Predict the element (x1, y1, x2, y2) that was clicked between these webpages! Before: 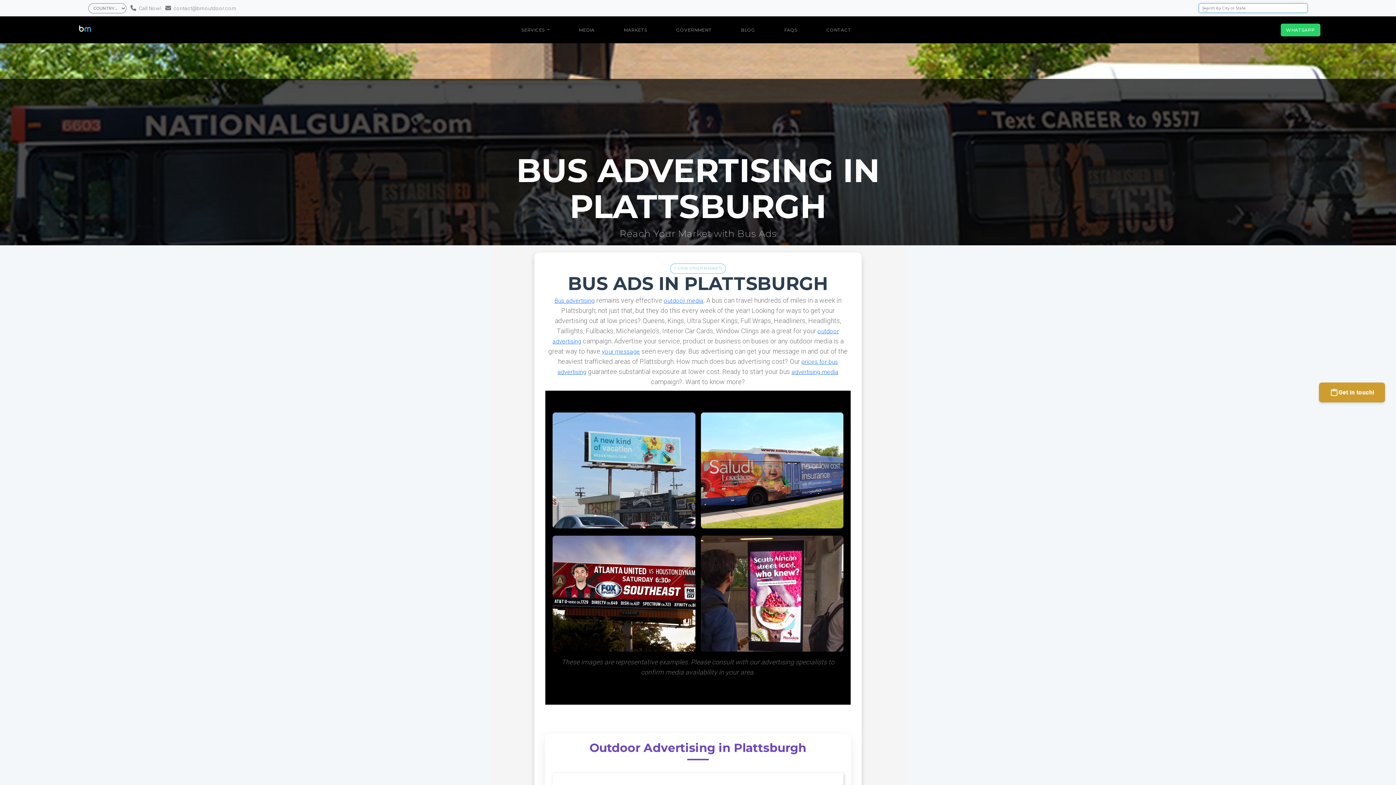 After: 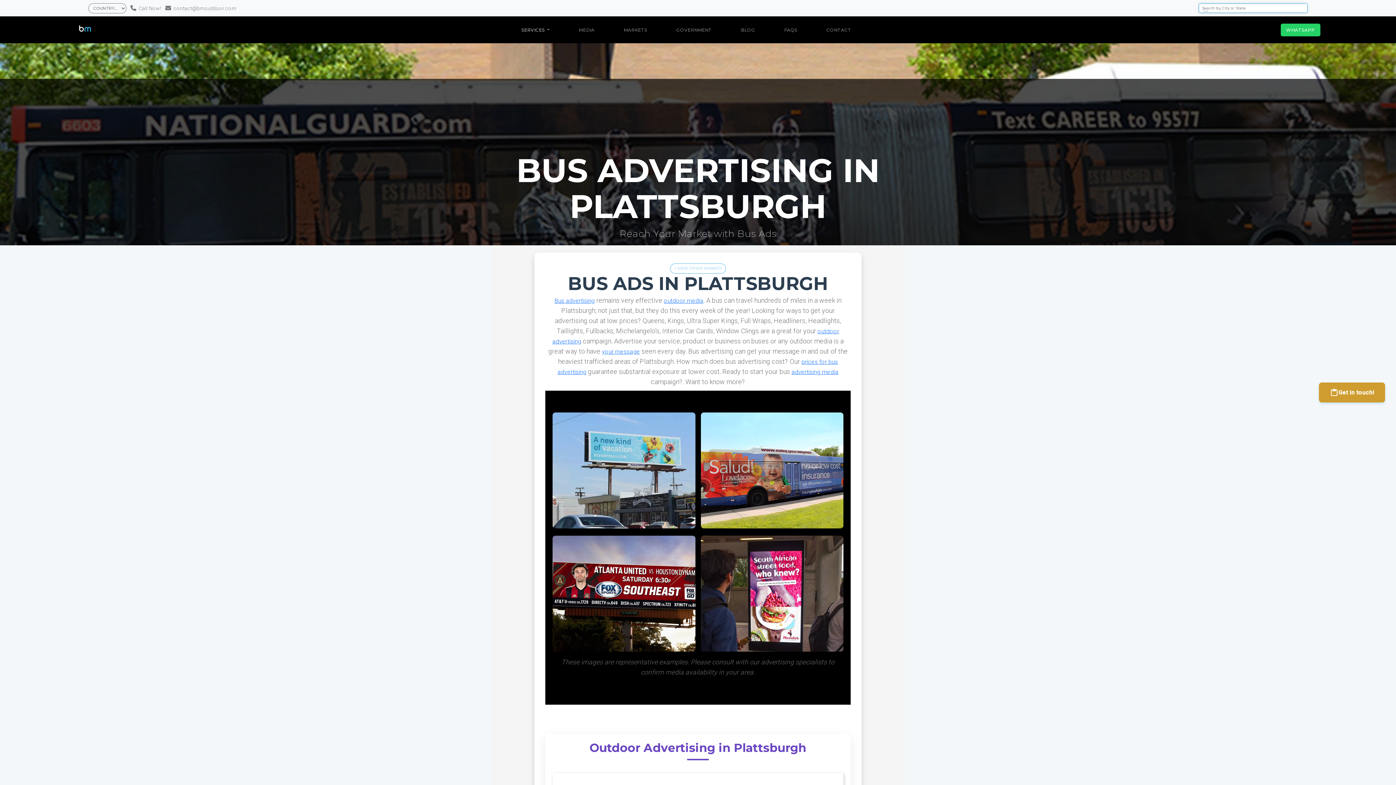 Action: bbox: (517, 23, 554, 36) label: SERVICES 